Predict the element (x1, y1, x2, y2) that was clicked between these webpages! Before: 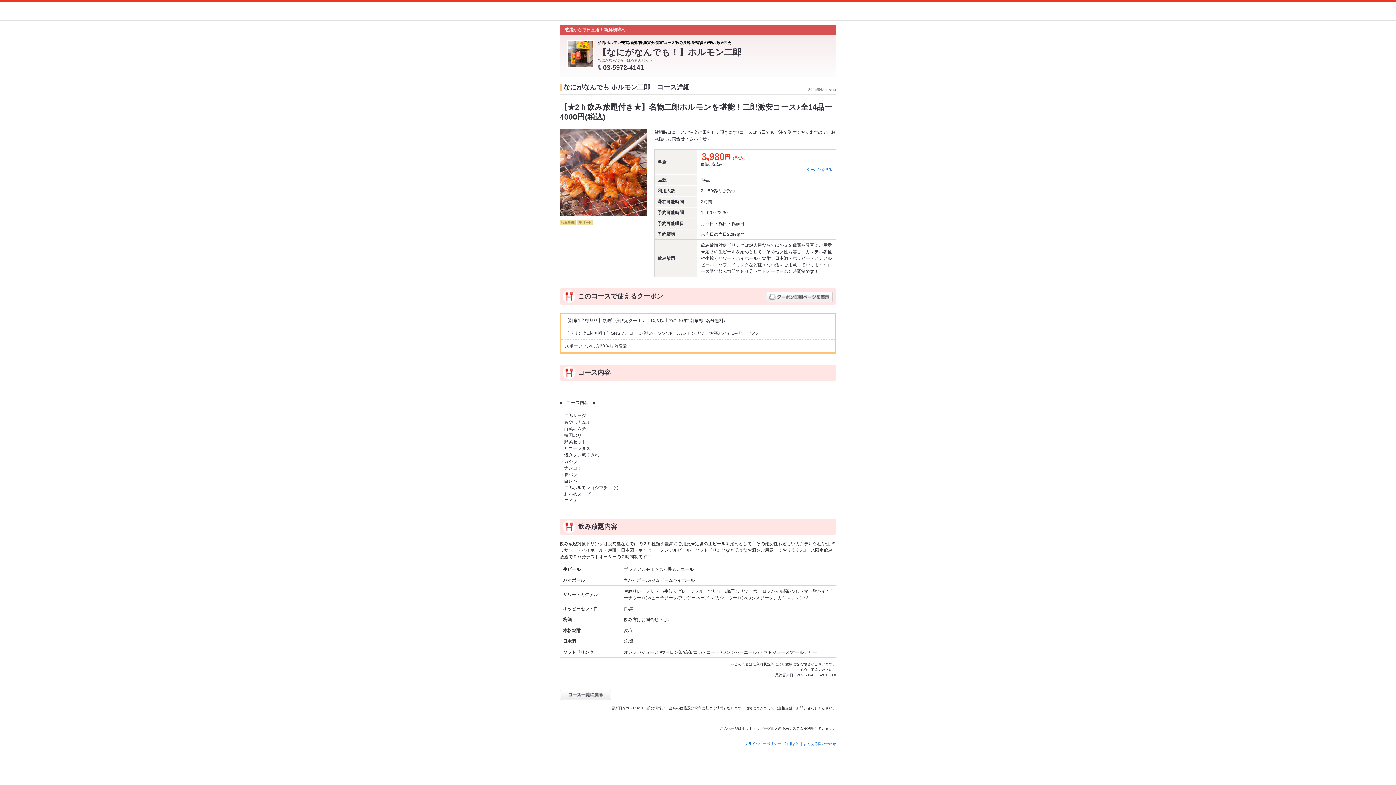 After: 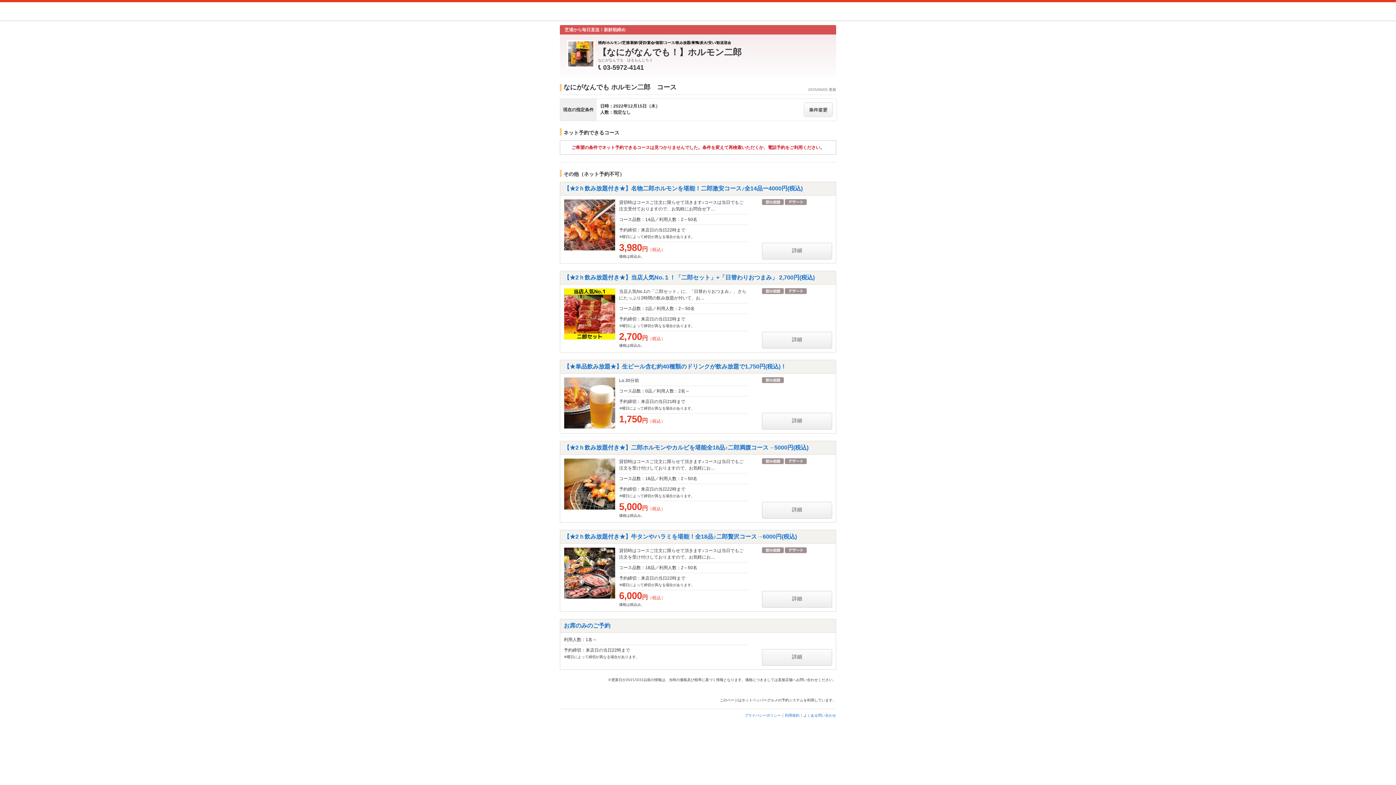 Action: bbox: (560, 690, 611, 700)